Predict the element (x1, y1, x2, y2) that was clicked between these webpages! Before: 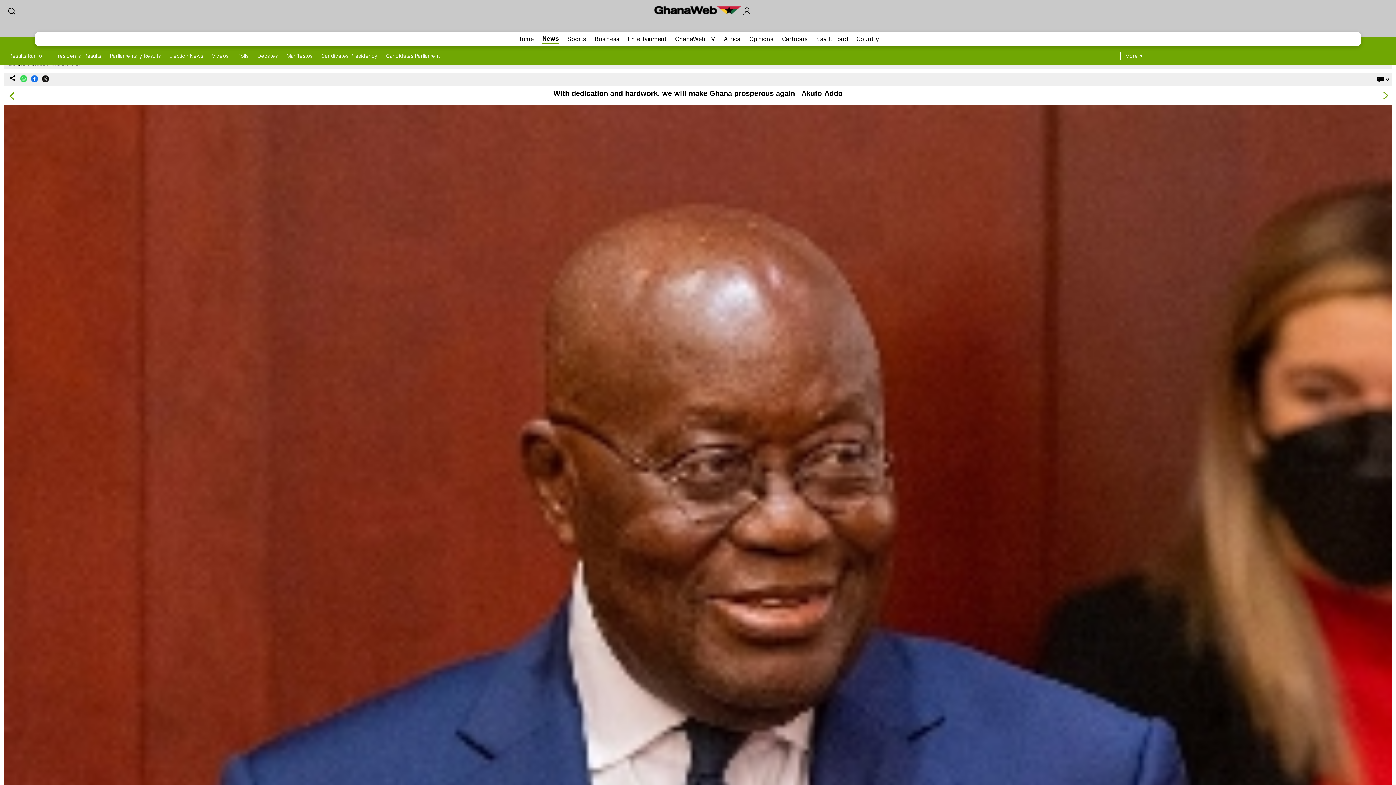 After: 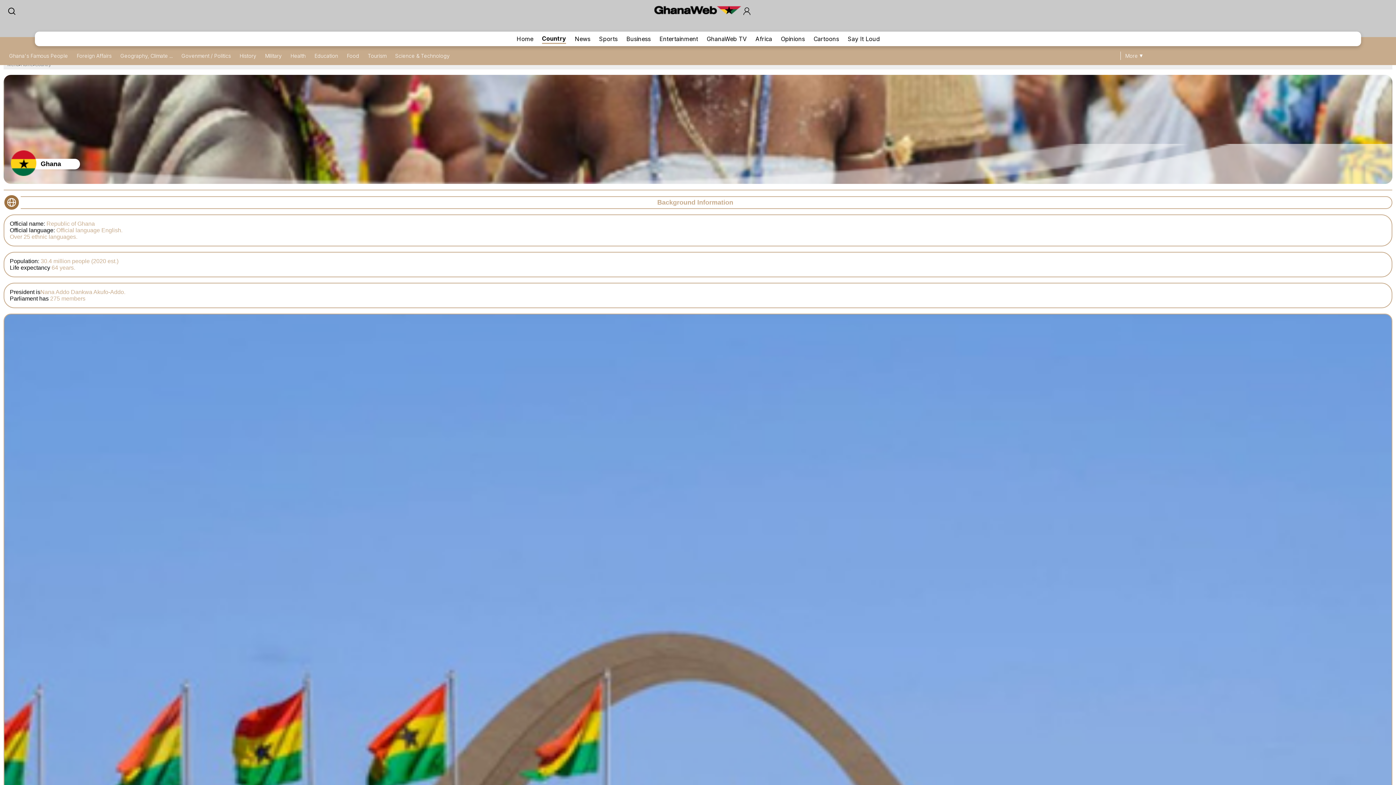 Action: bbox: (856, 34, 879, 43) label: Country